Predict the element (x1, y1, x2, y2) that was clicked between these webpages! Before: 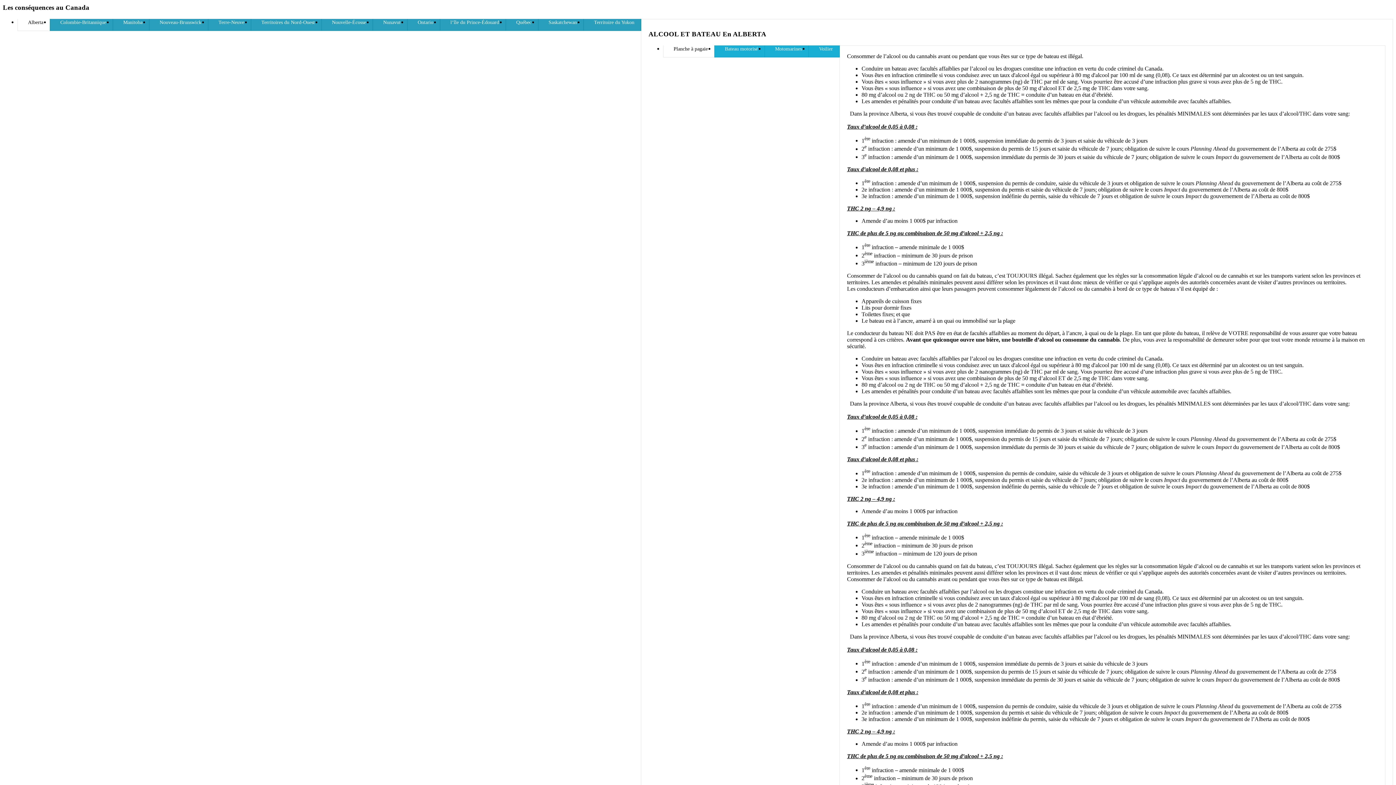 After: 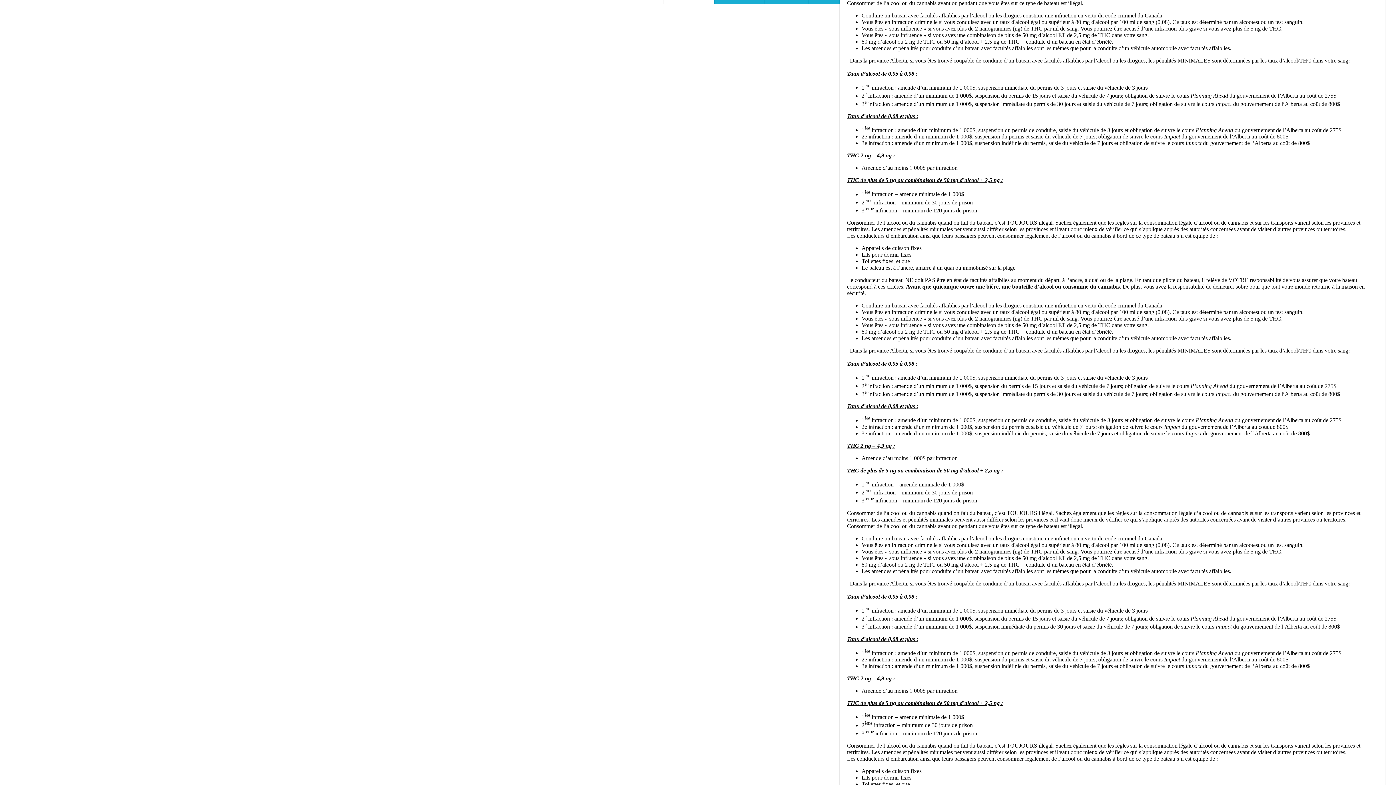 Action: bbox: (663, 40, 714, 57) label: Planche à pagaie